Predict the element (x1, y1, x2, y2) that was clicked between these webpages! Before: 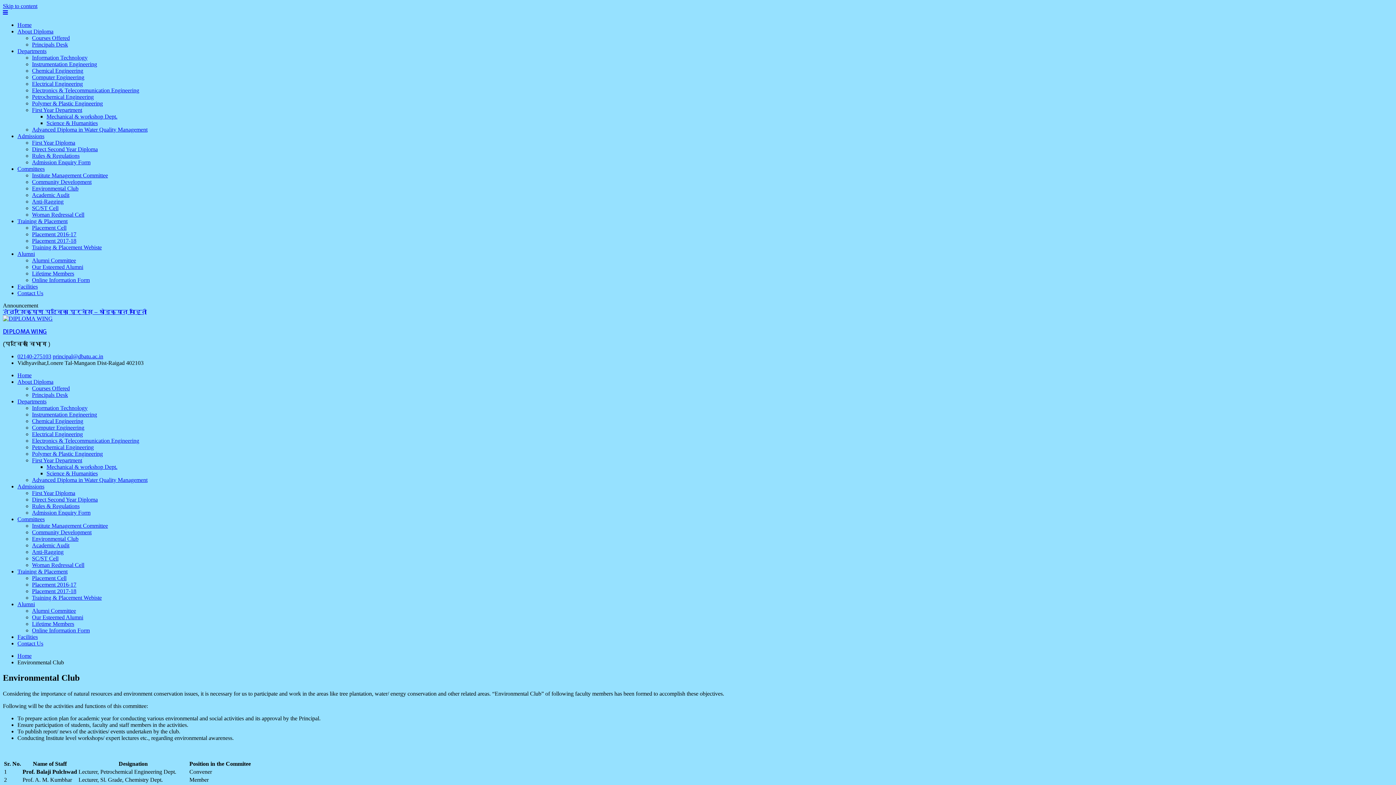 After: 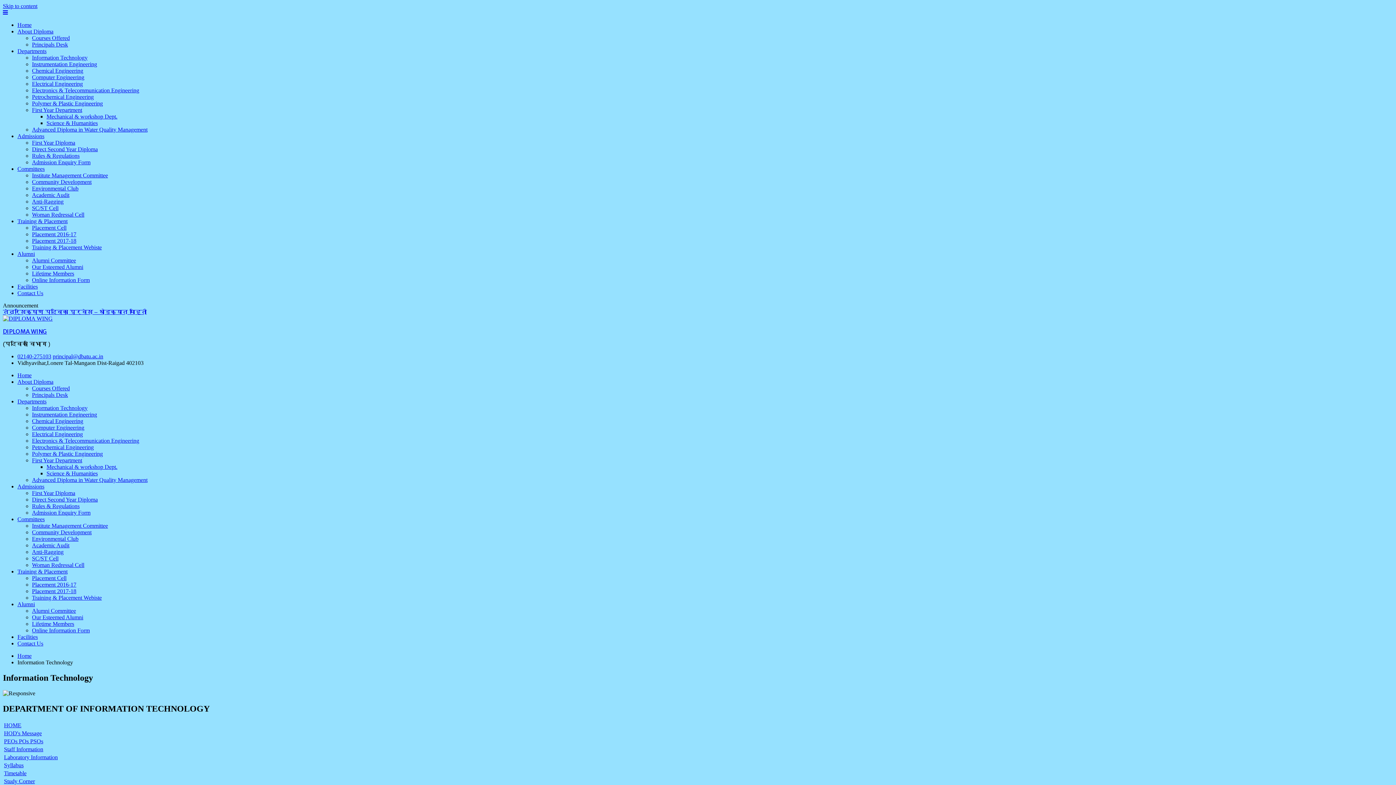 Action: label: Information Technology bbox: (32, 405, 87, 411)